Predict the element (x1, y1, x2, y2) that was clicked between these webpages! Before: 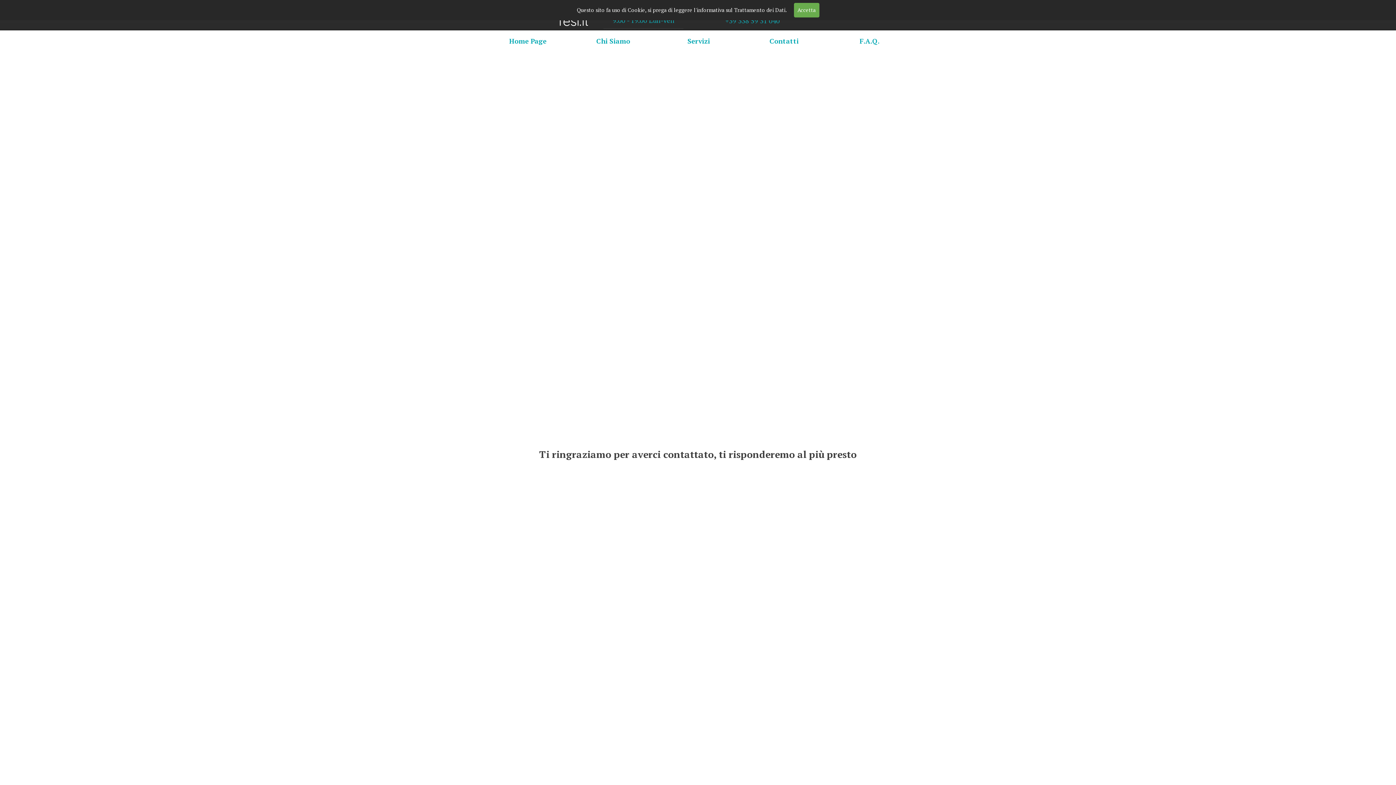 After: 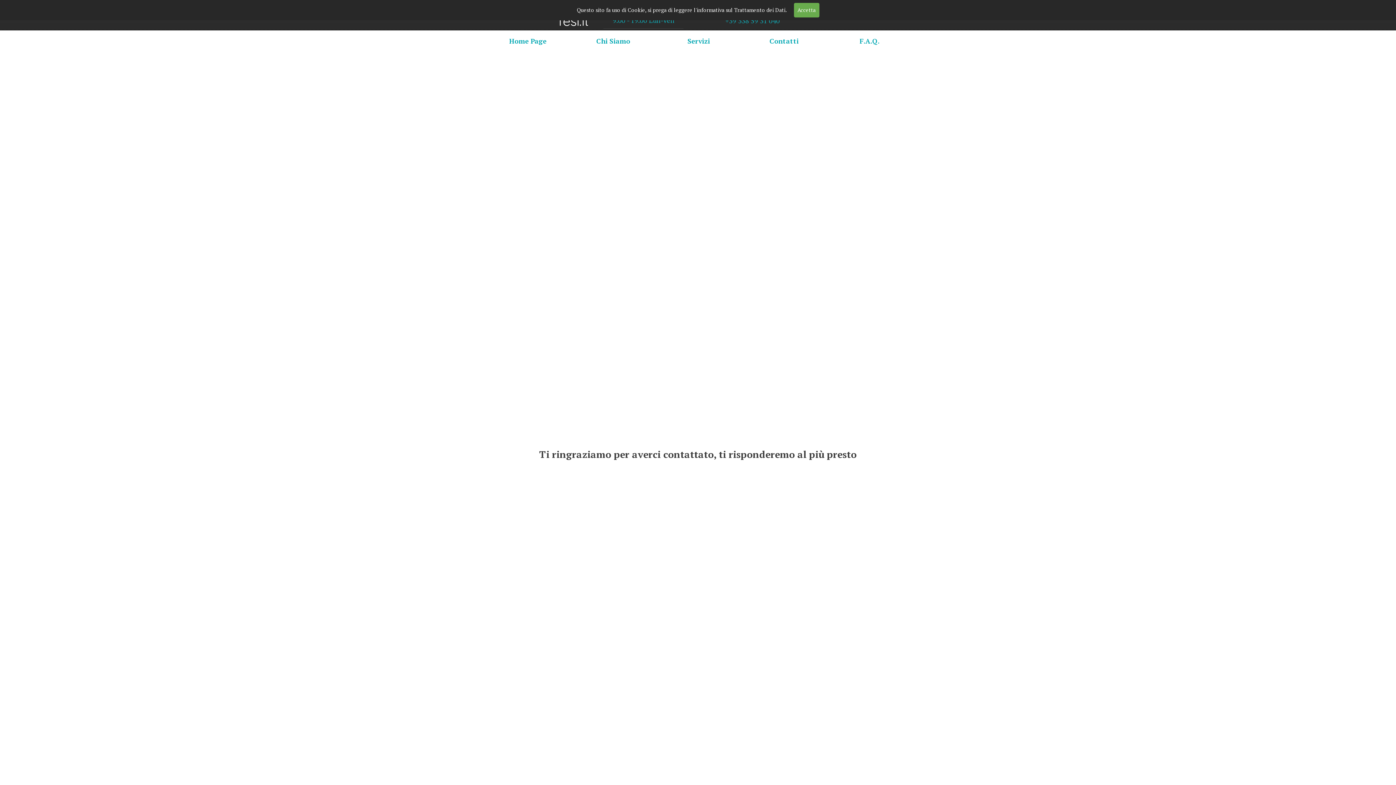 Action: label: +39 338 59 31 040 bbox: (725, 16, 780, 25)